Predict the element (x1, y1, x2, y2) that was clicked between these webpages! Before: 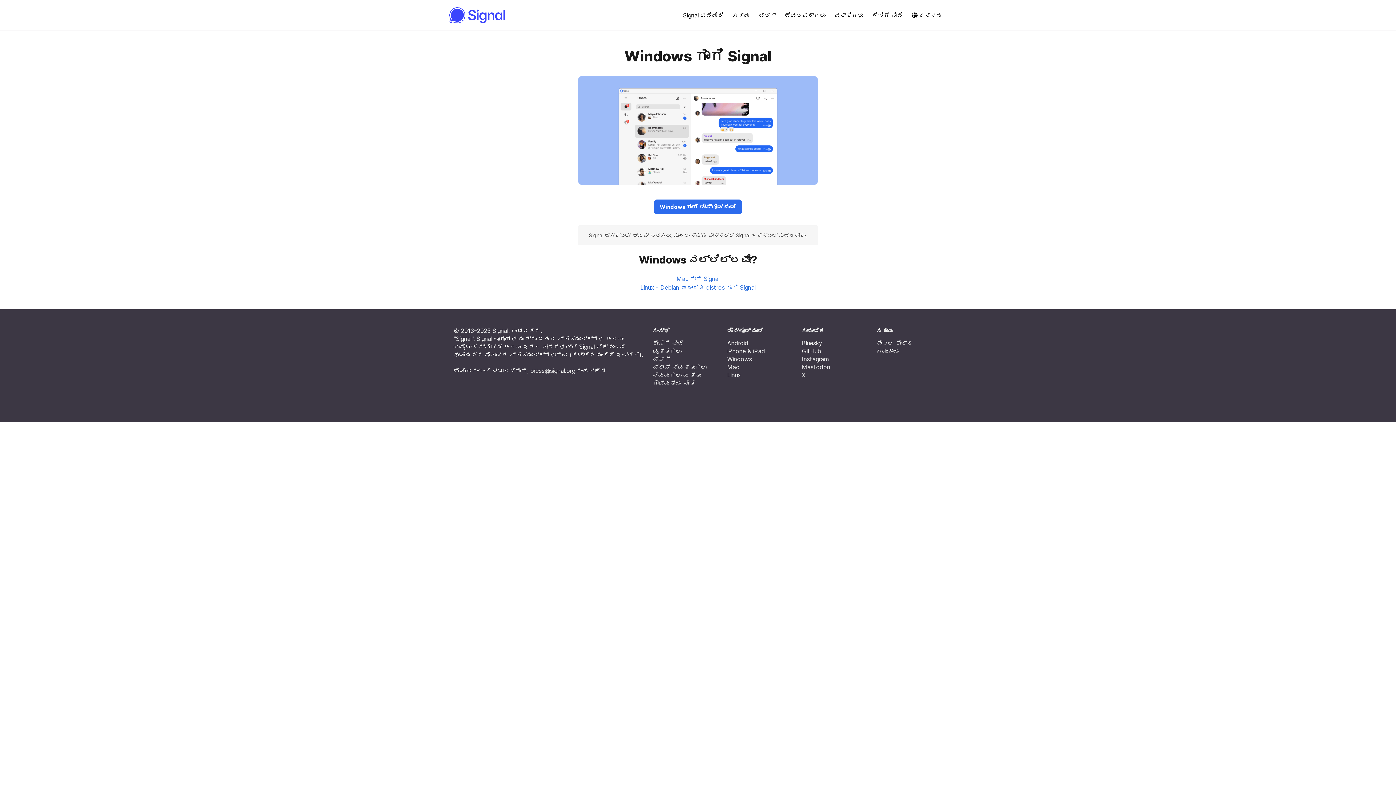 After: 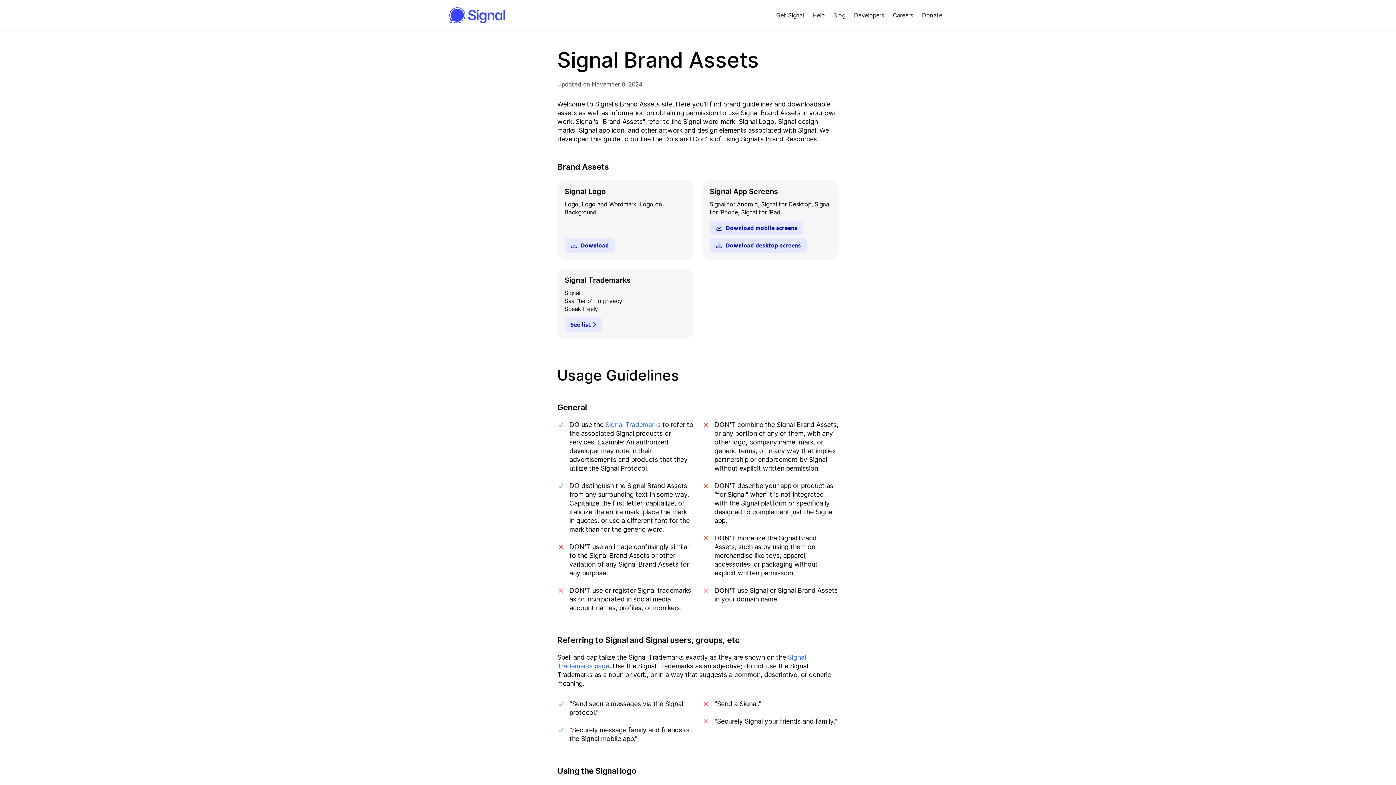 Action: label: ಹೆಚ್ಚಿನ ಮಾಹಿತಿ ಇಲ್ಲಿದೆ bbox: (572, 351, 639, 358)